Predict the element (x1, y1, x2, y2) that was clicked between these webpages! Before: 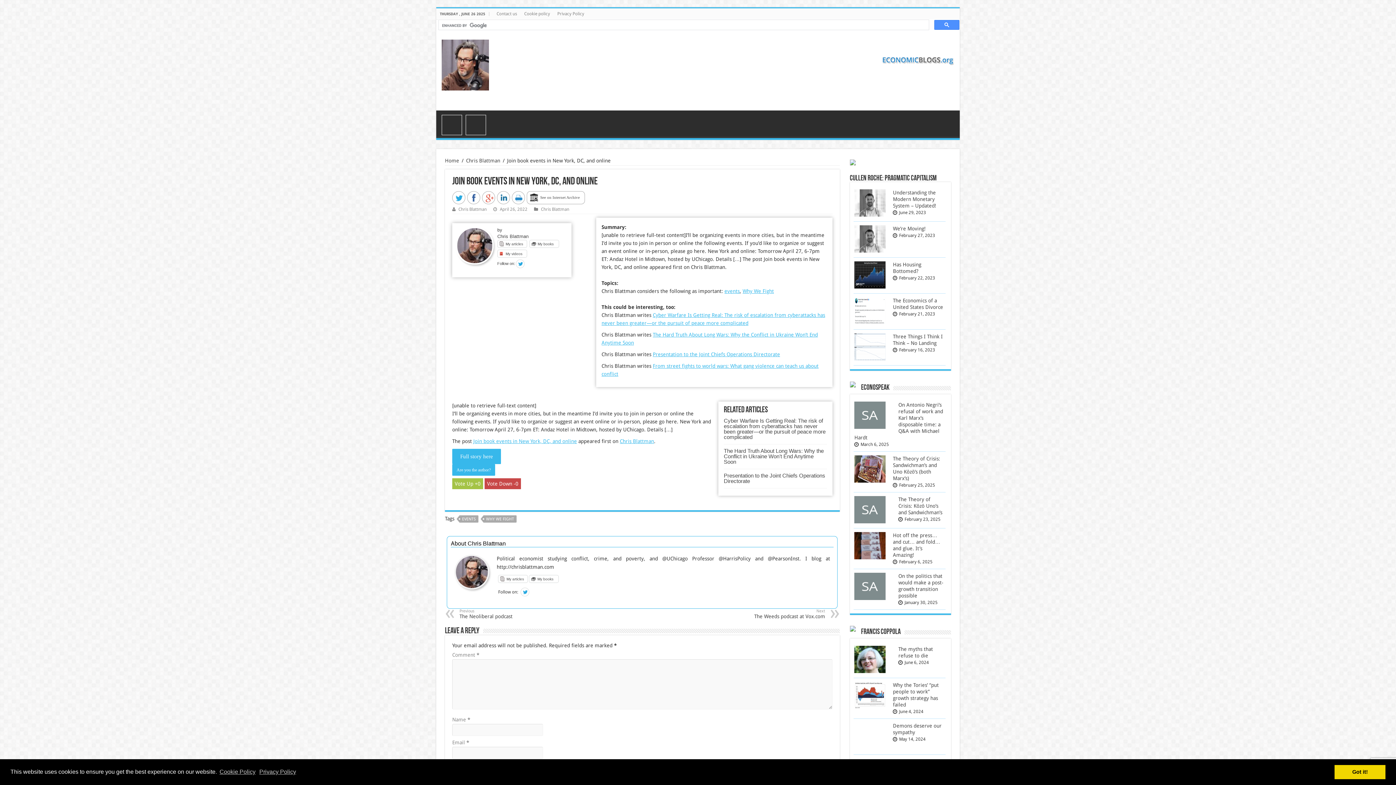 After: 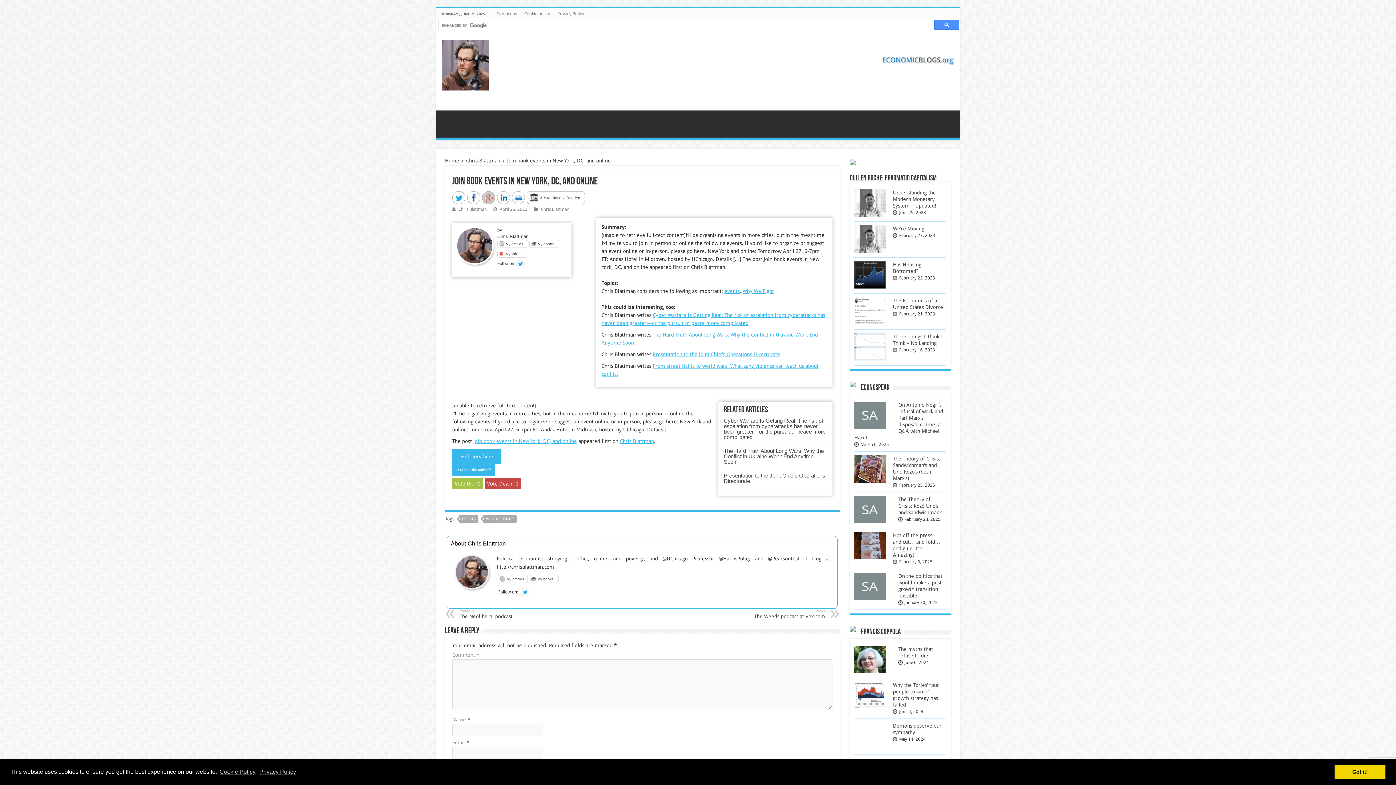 Action: bbox: (482, 191, 495, 204)